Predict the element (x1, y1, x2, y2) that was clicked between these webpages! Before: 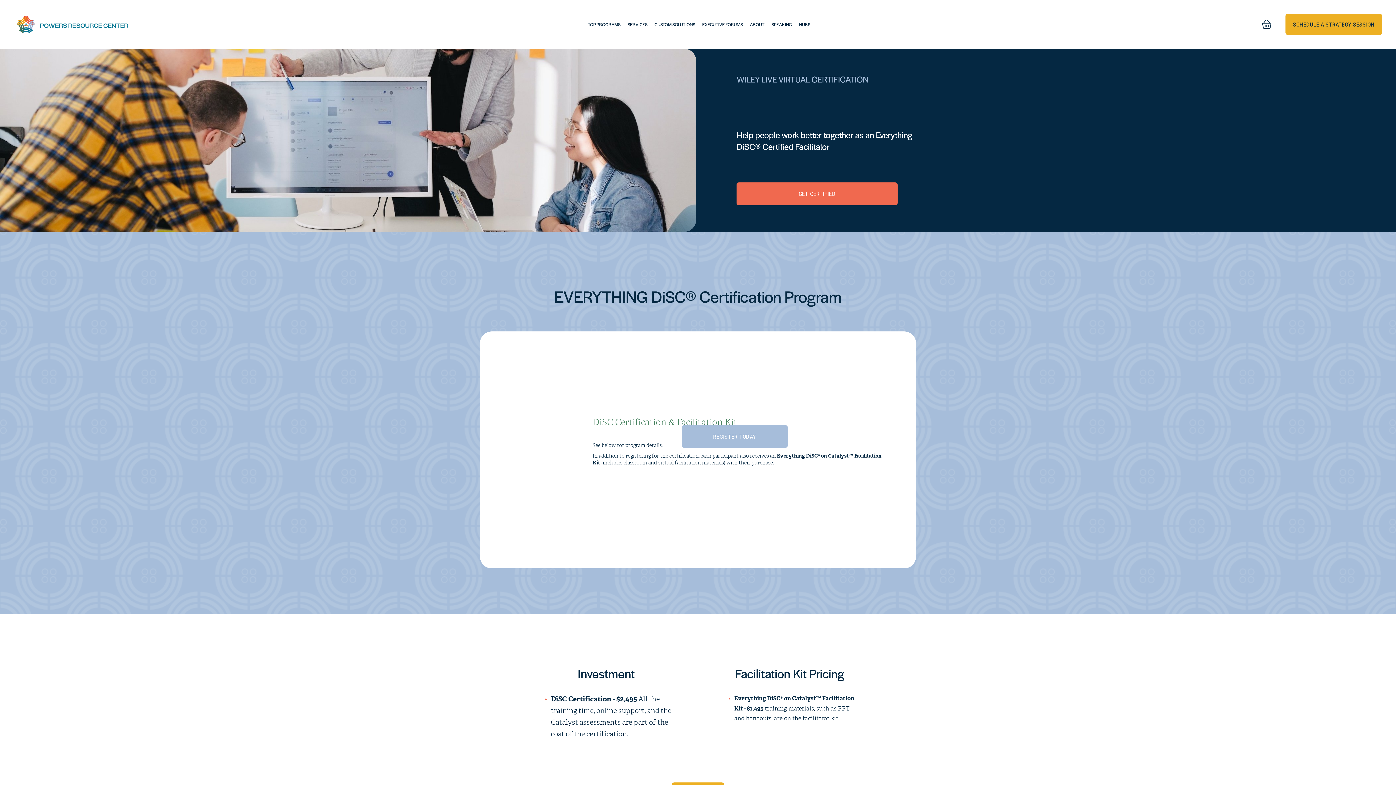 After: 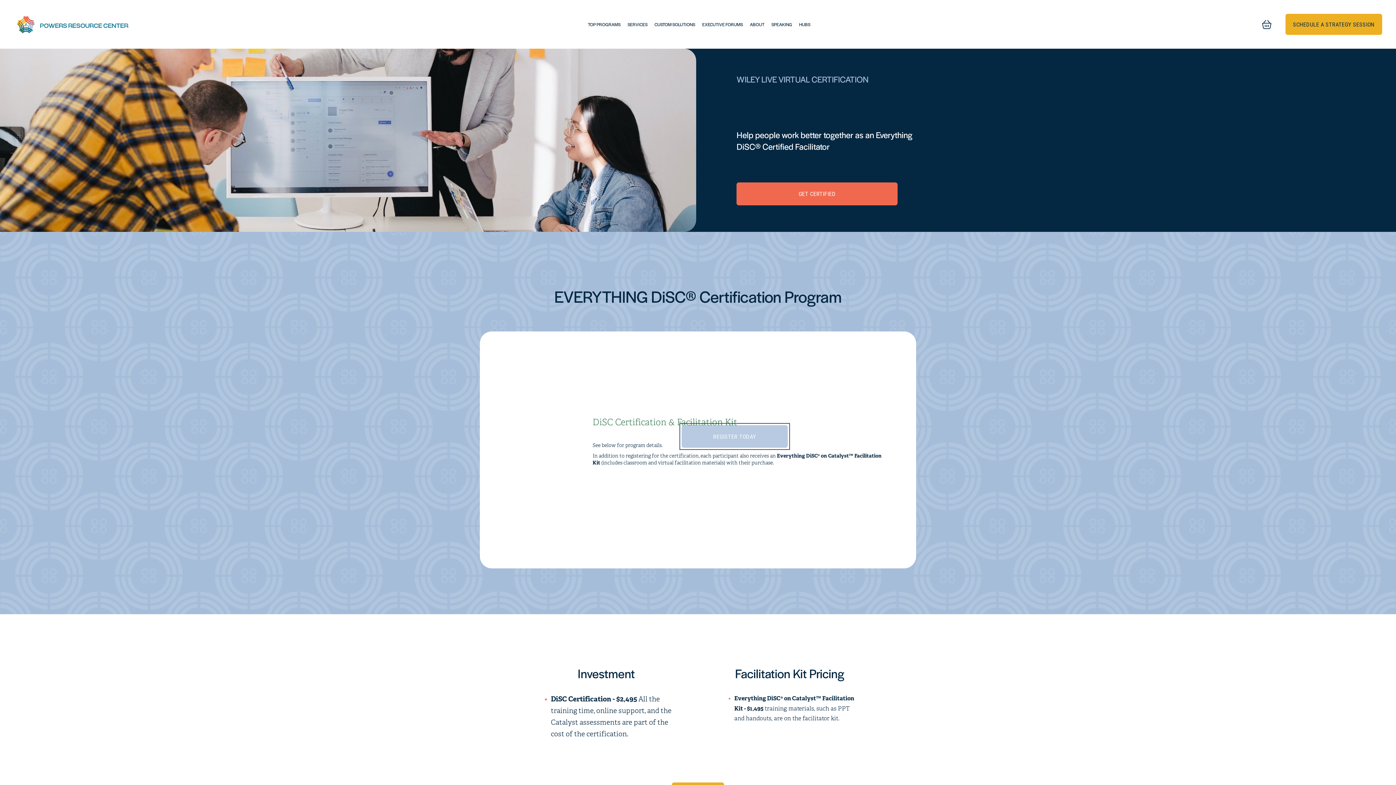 Action: label: REGISTER TODAY bbox: (681, 425, 787, 448)